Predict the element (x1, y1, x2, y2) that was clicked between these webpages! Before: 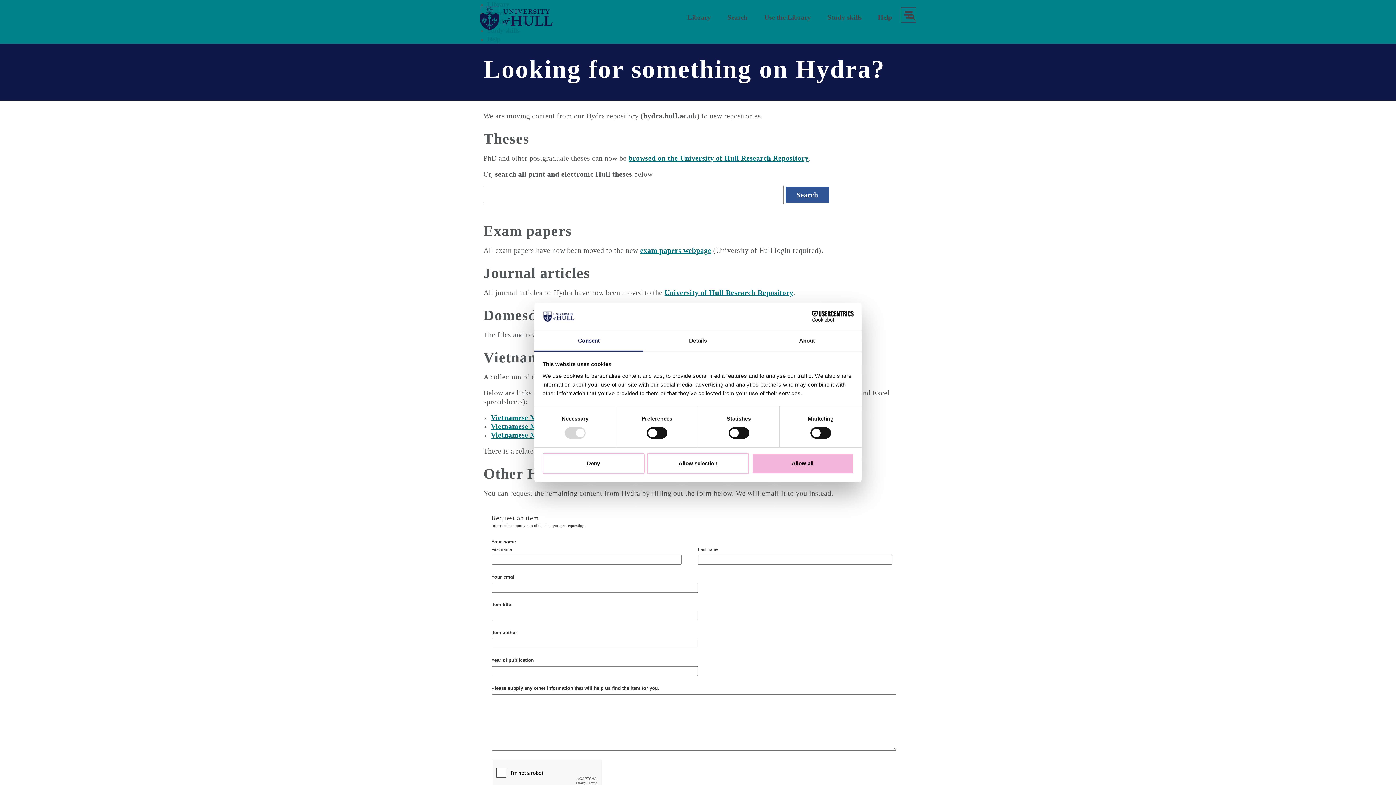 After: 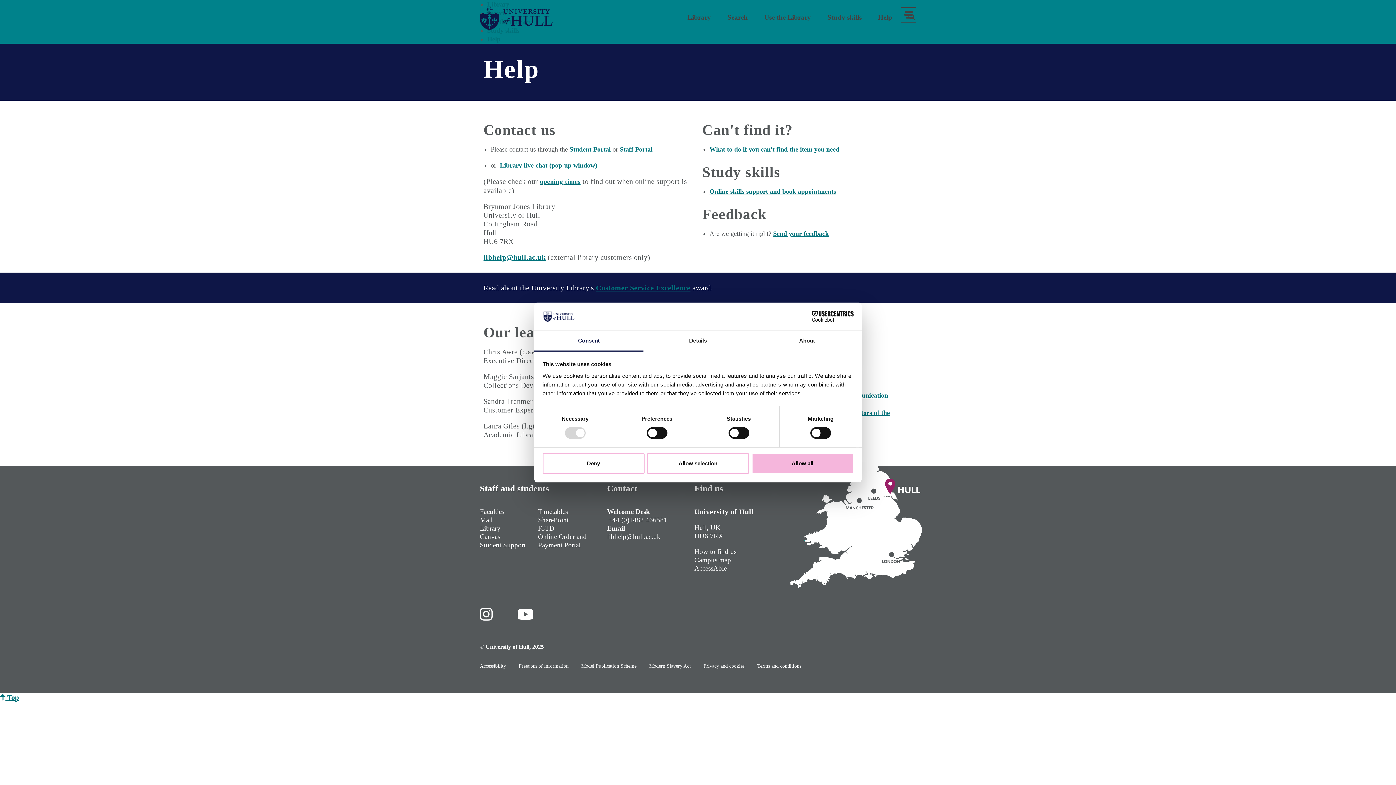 Action: bbox: (870, 0, 899, 34) label: Help